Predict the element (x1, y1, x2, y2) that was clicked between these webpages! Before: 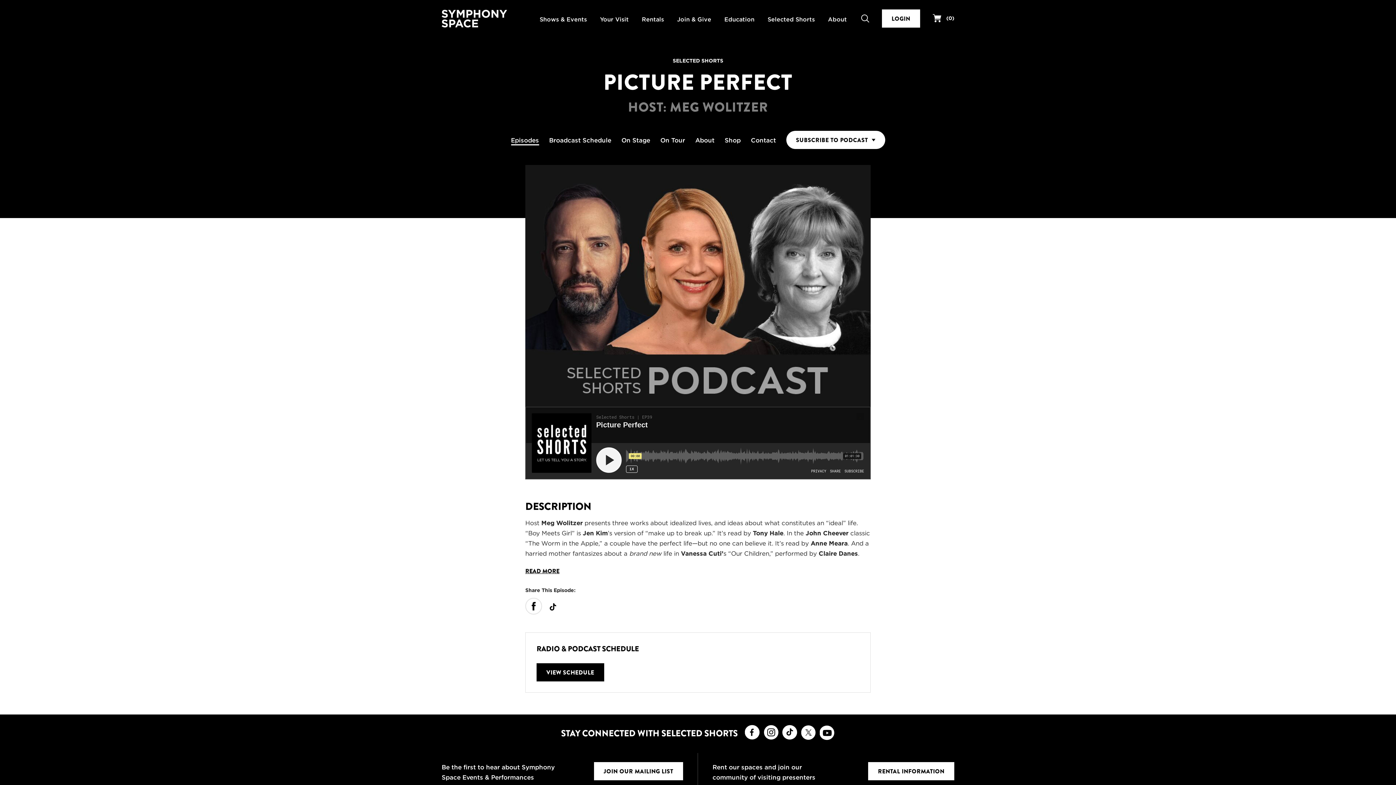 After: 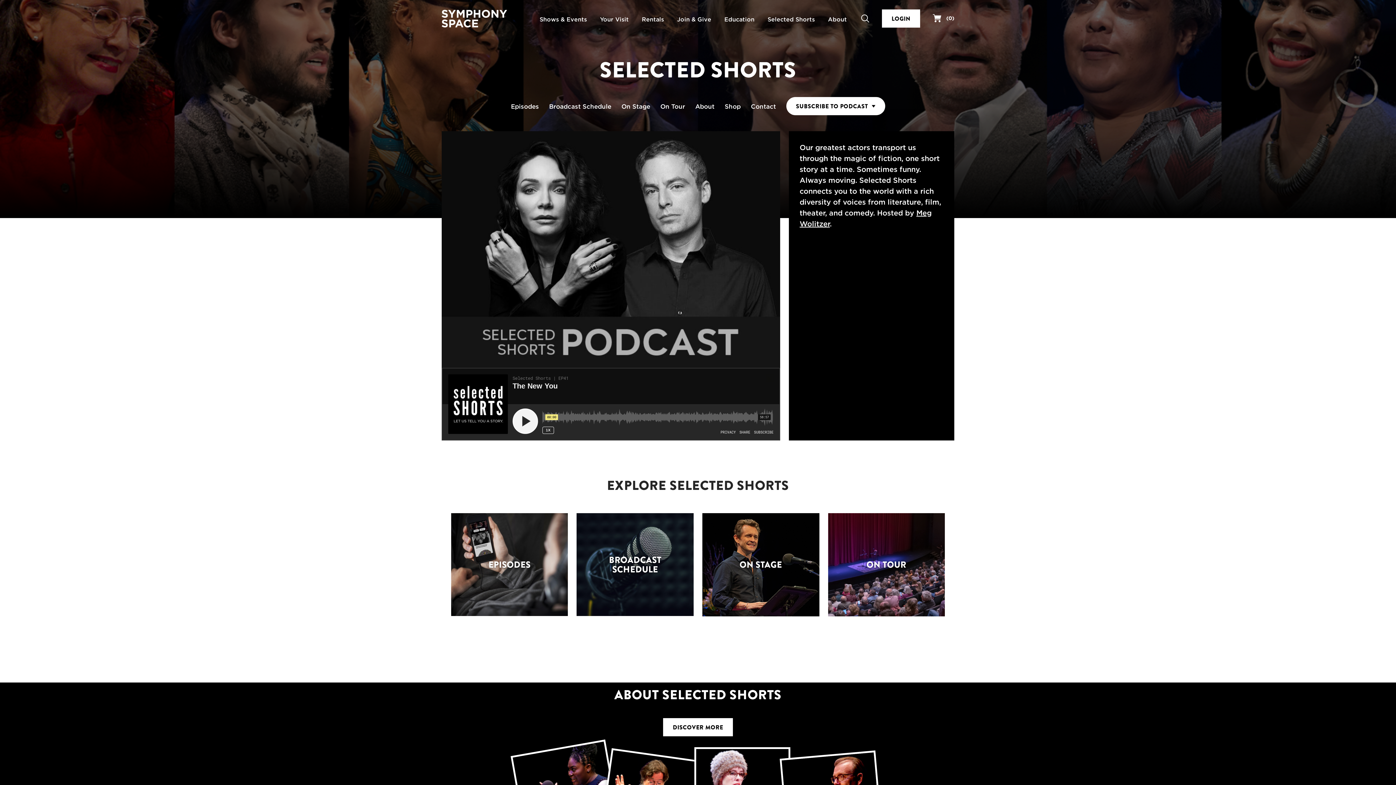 Action: bbox: (767, 1, 815, 36) label: Selected Shorts